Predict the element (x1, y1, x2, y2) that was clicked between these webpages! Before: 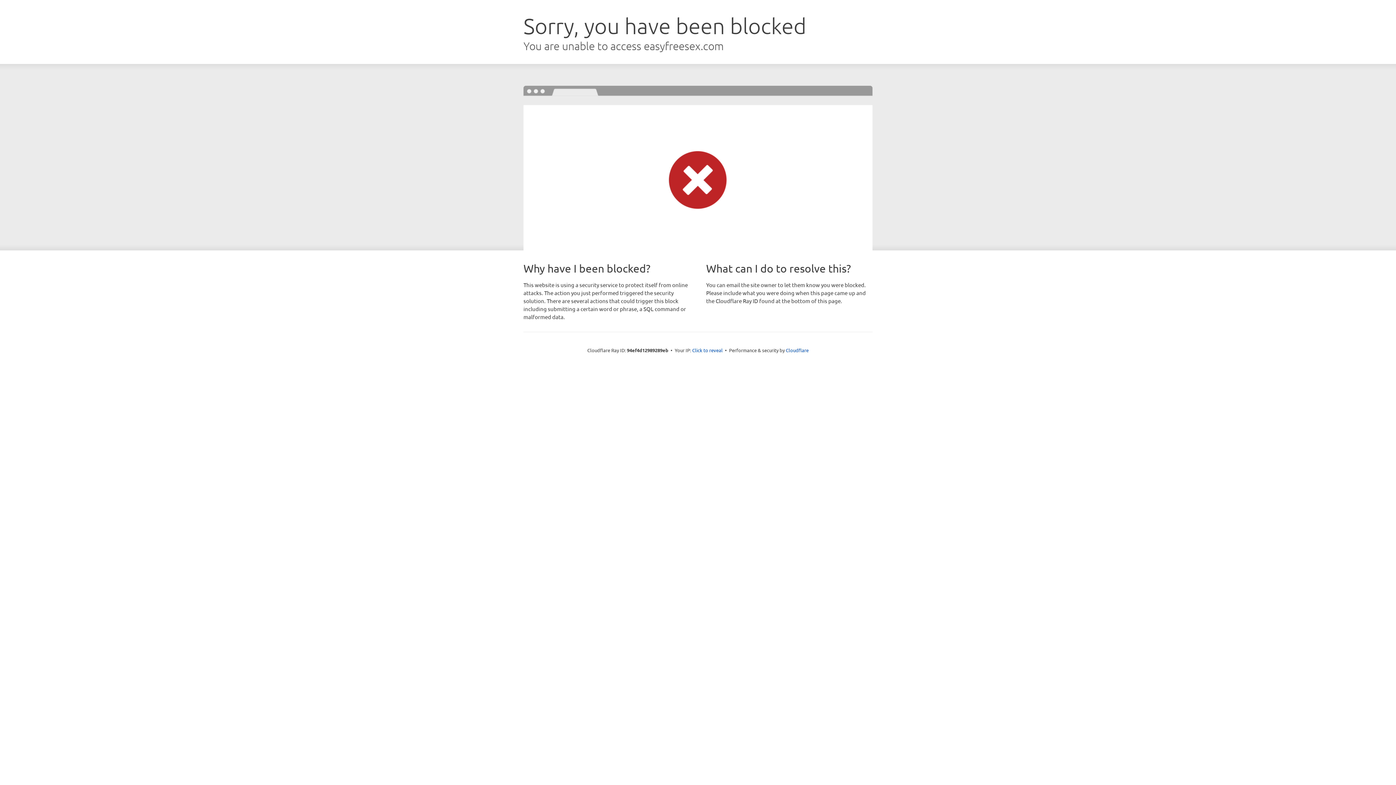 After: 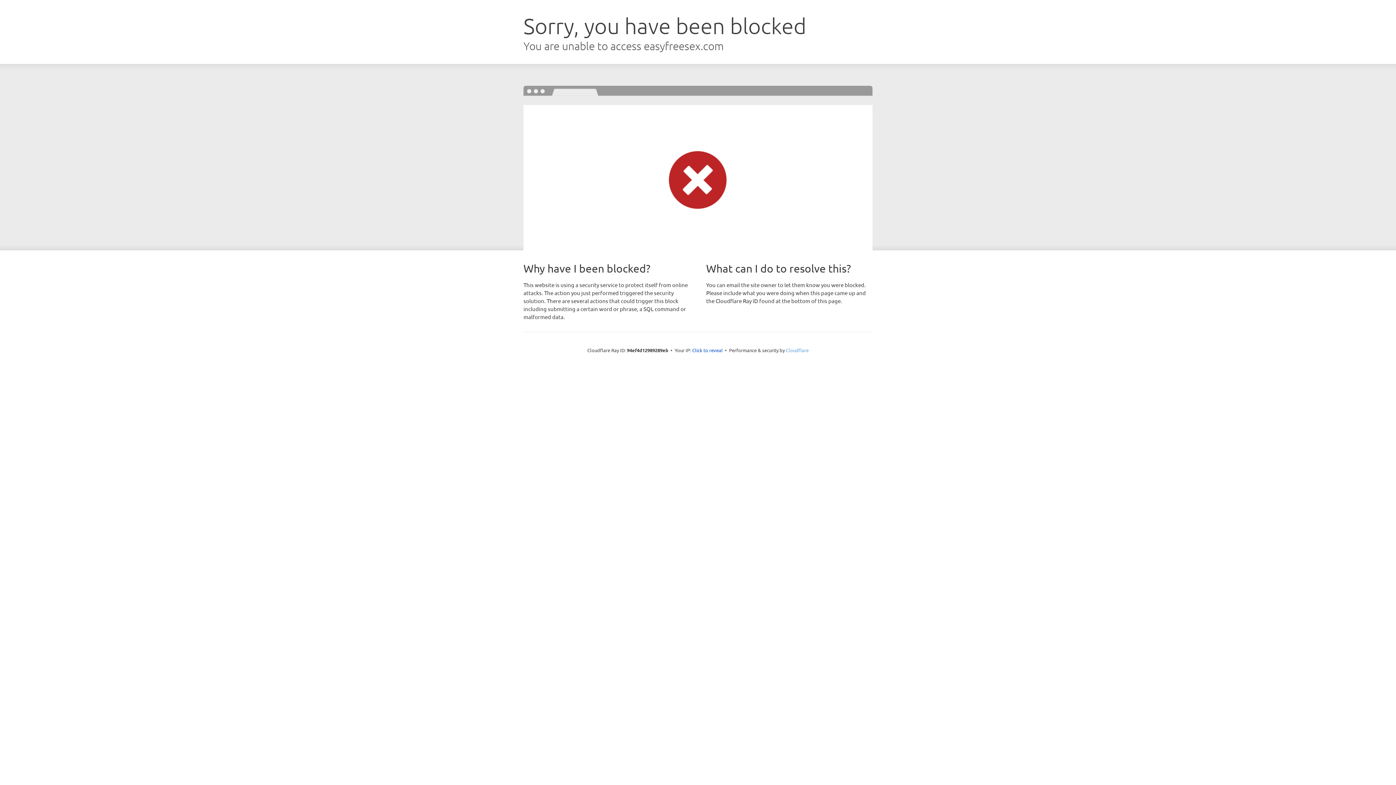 Action: label: Cloudflare bbox: (786, 347, 808, 353)